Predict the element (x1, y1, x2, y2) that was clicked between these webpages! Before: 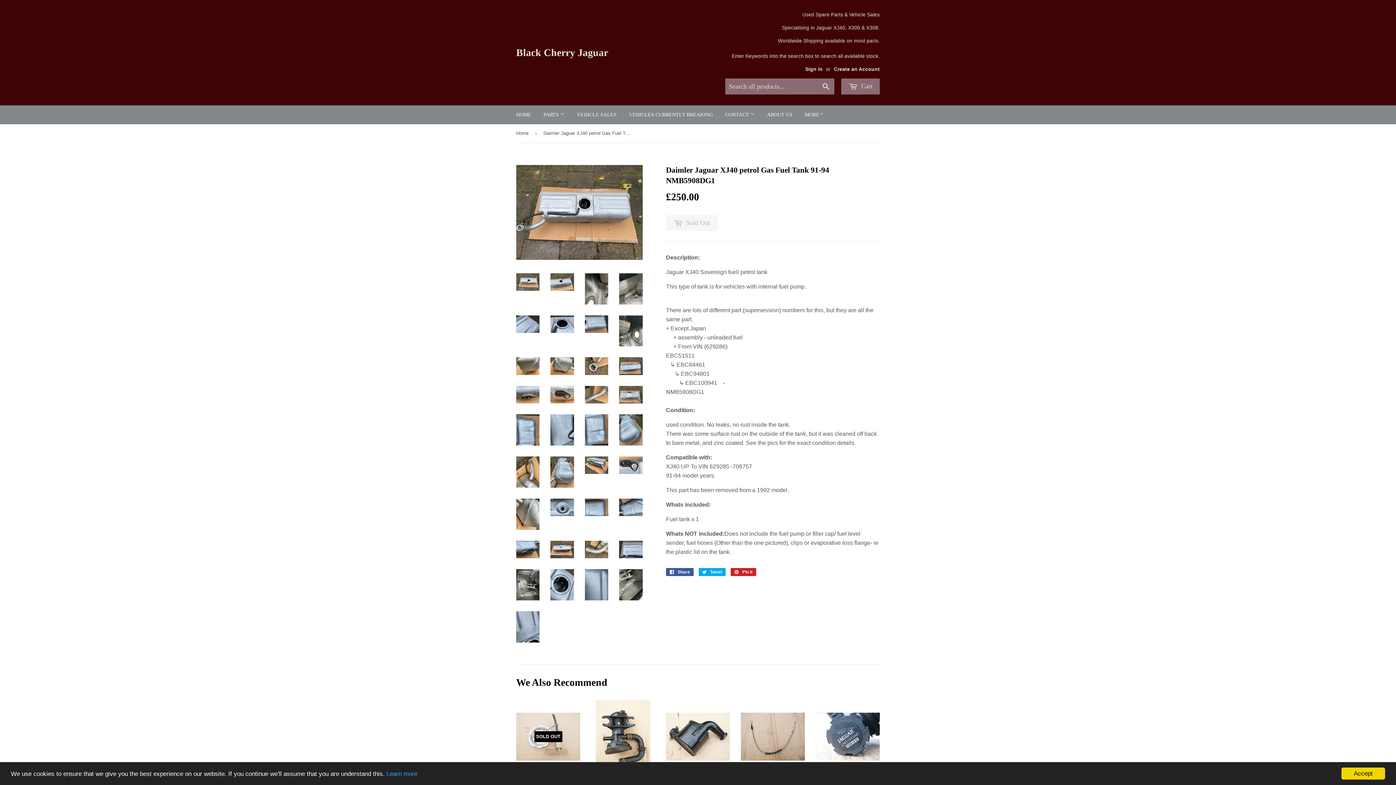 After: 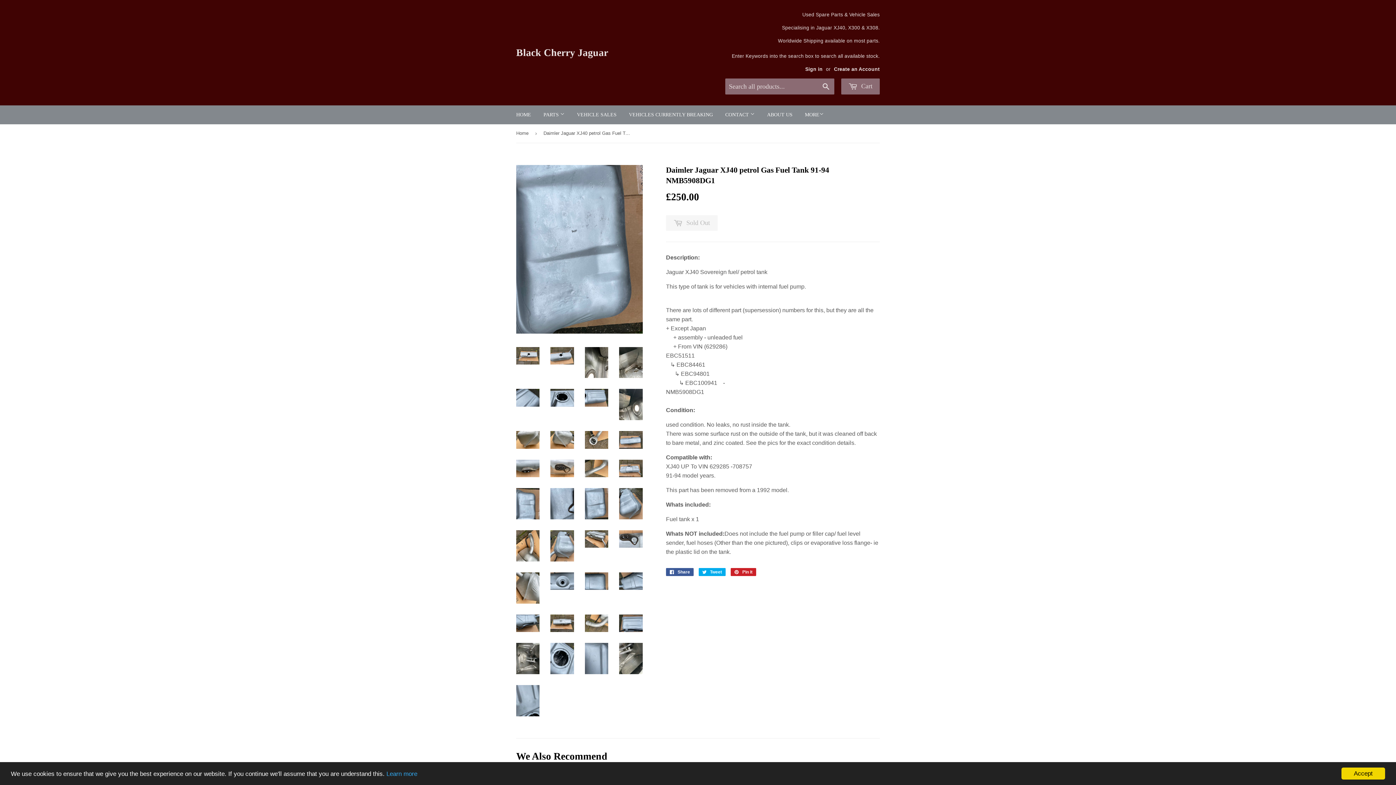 Action: bbox: (585, 414, 608, 445)